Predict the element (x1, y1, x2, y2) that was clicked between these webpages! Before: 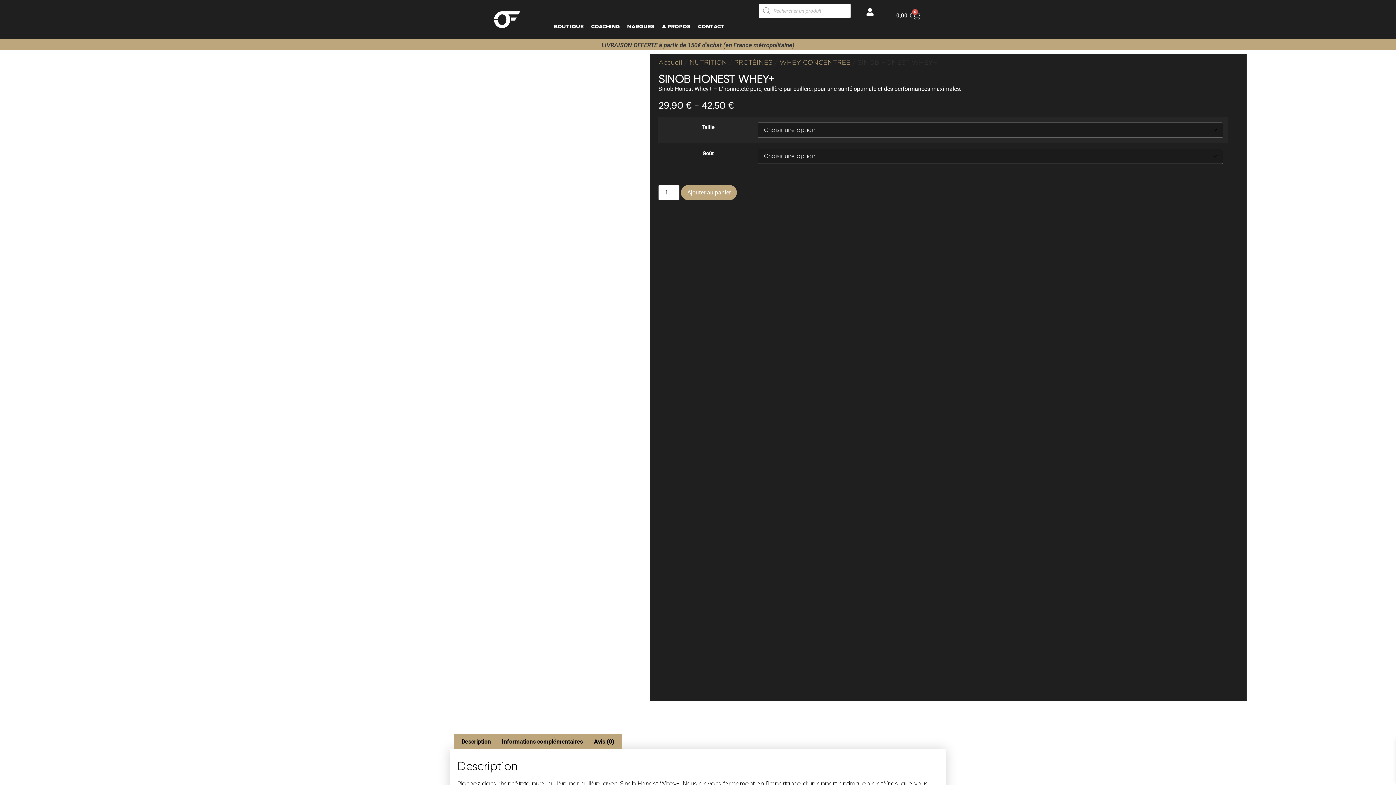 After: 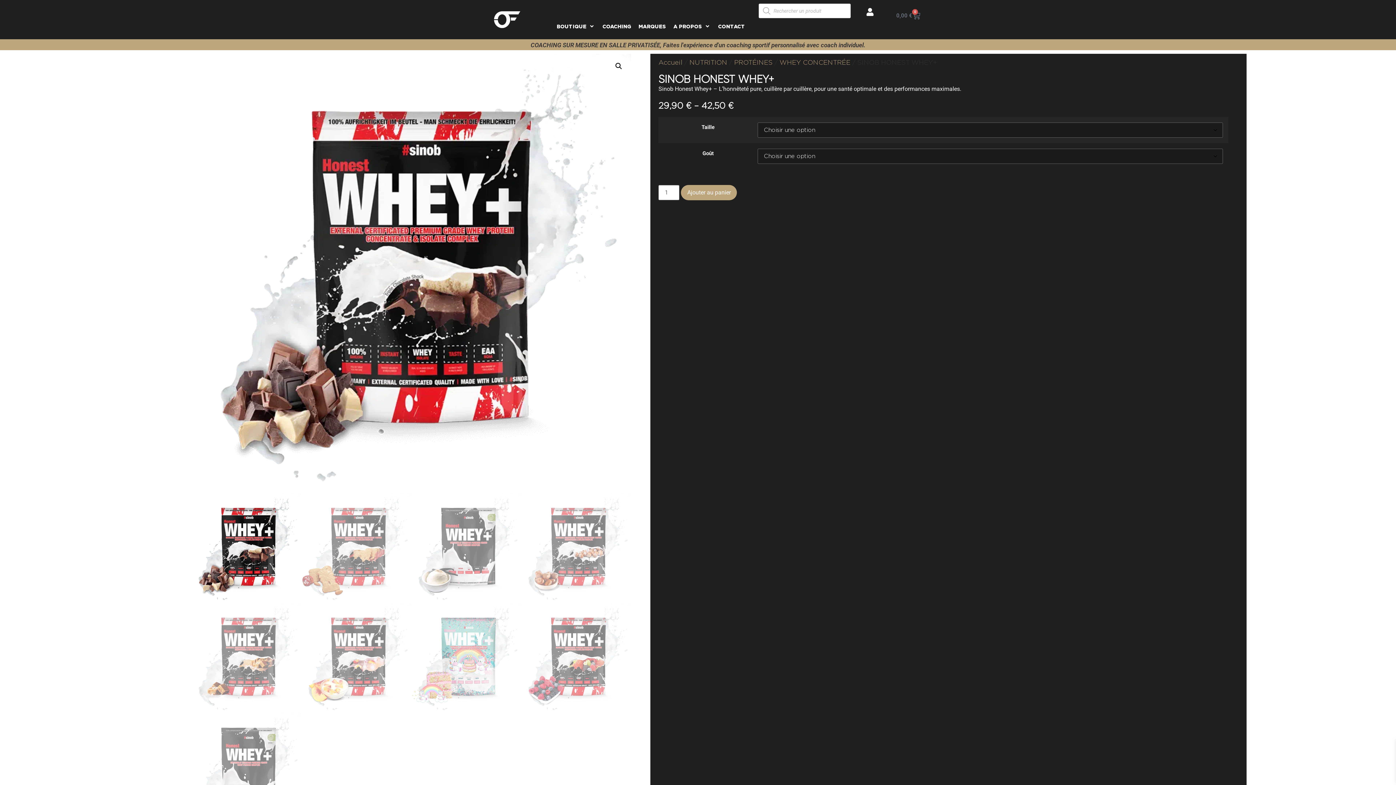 Action: bbox: (887, 7, 929, 24) label: 0,00 €
0
Panier